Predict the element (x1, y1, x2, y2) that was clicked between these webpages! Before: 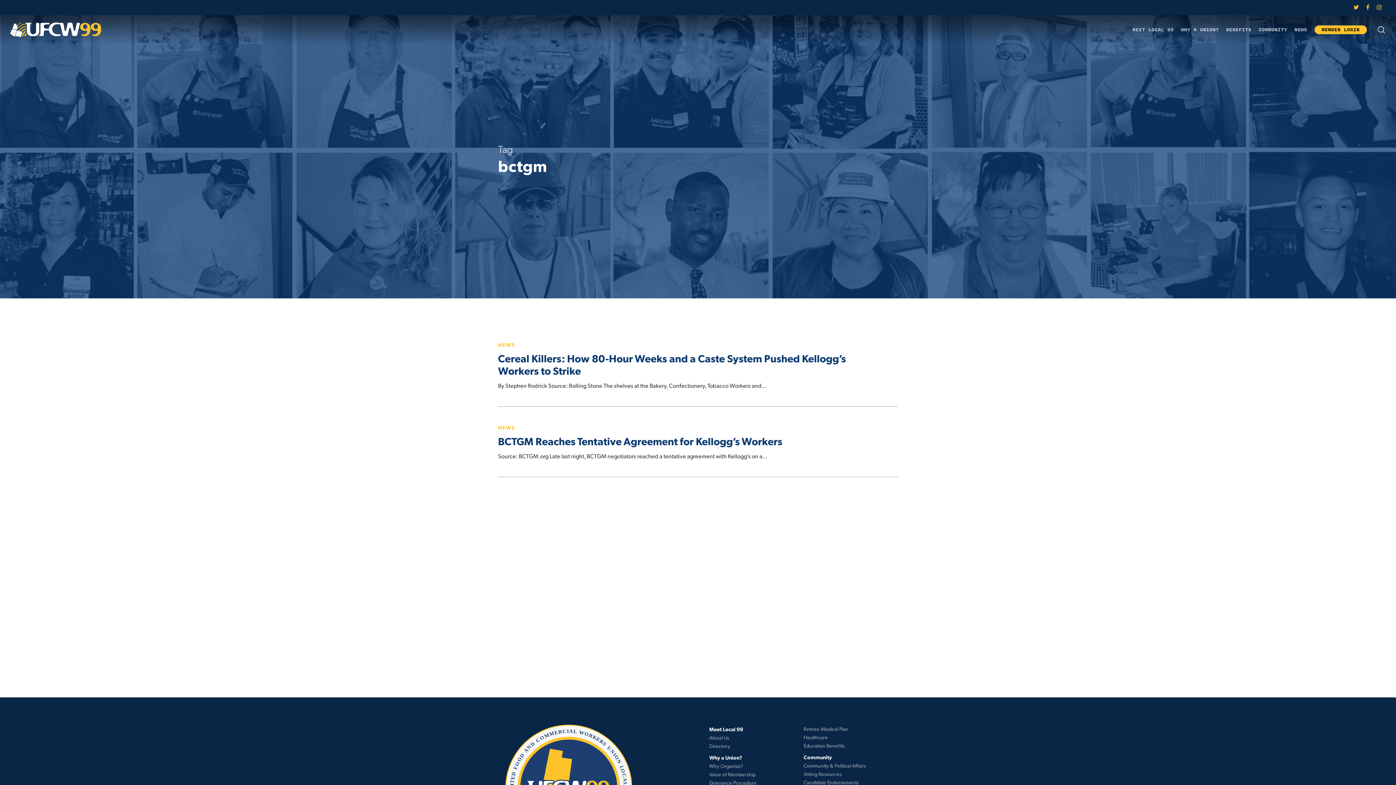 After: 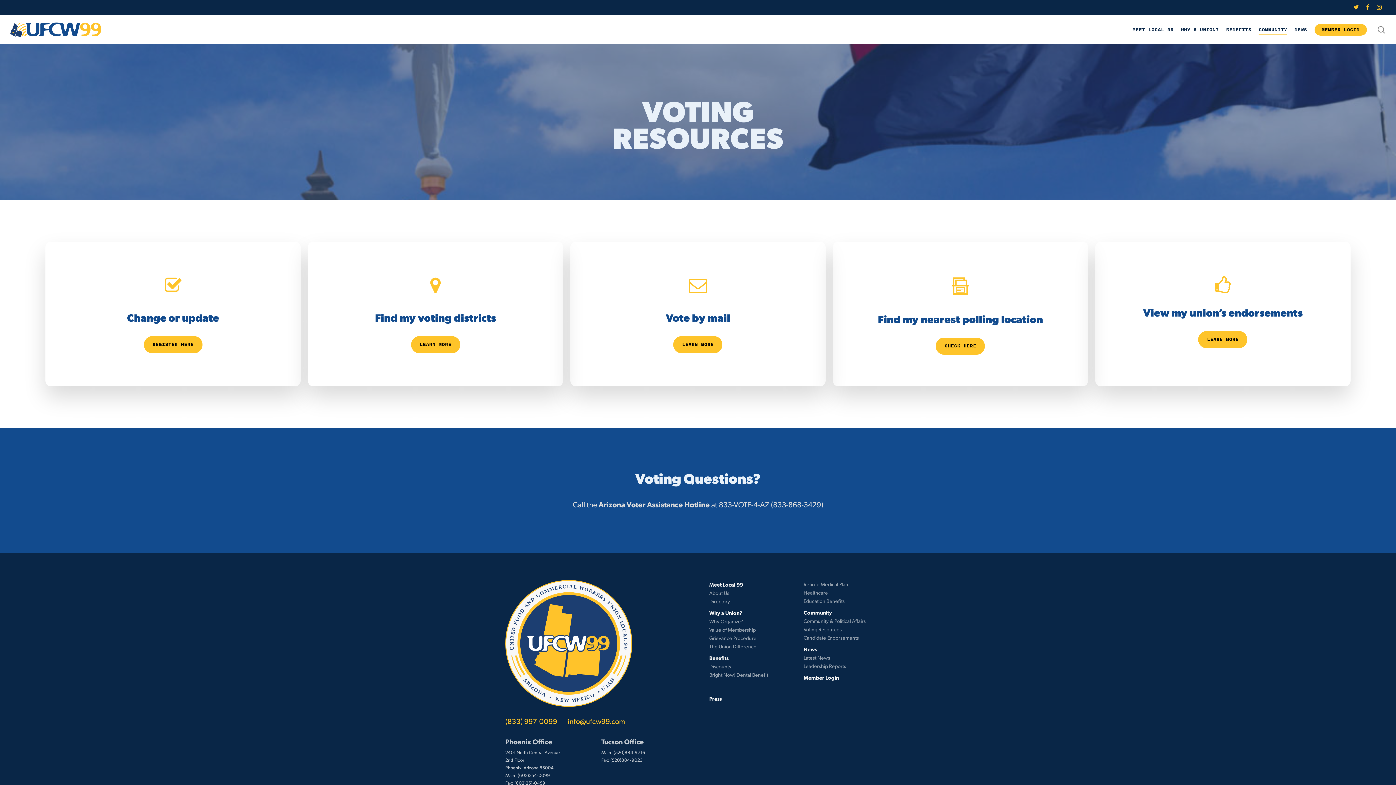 Action: label: Voting Resources bbox: (803, 770, 890, 778)